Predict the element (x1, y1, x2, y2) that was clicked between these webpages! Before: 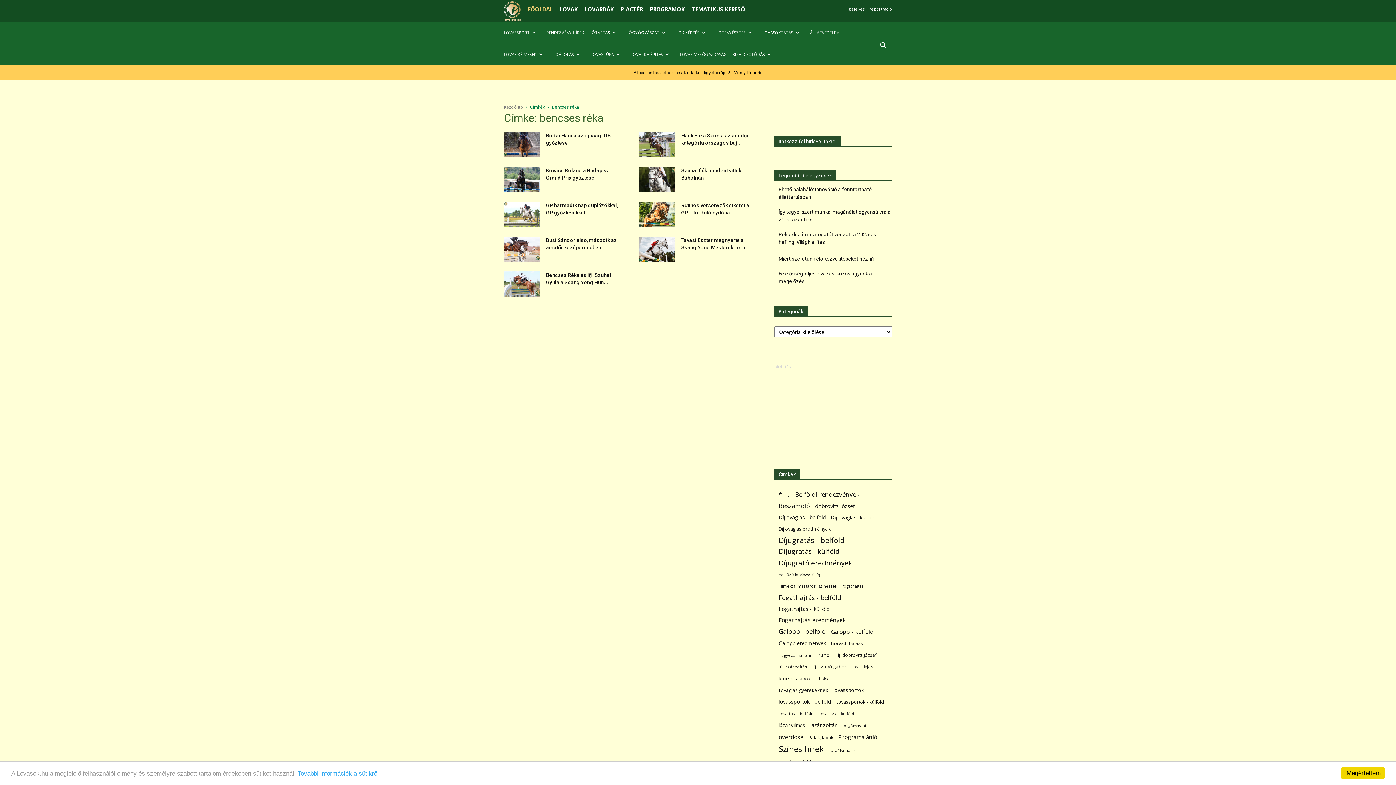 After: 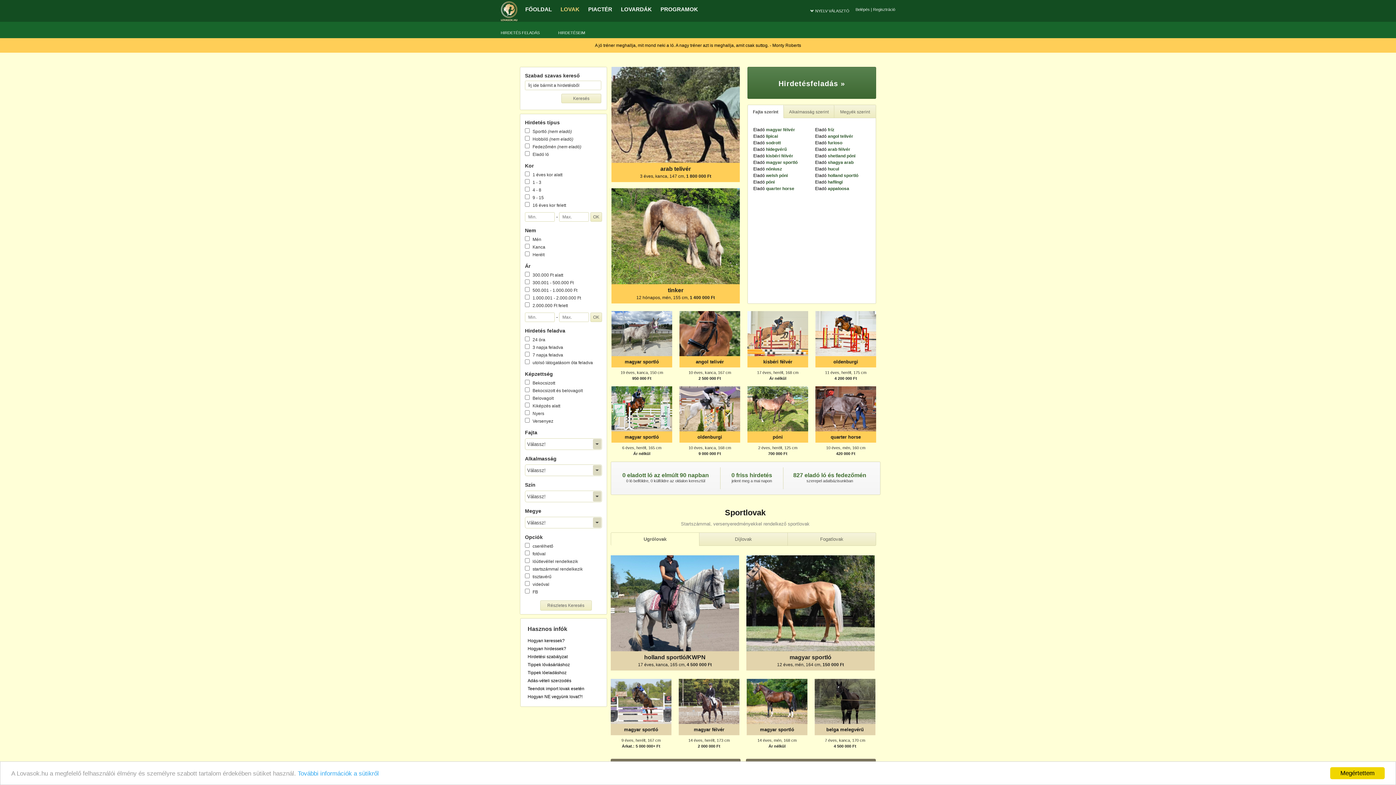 Action: label: LOVAK bbox: (559, 5, 578, 12)